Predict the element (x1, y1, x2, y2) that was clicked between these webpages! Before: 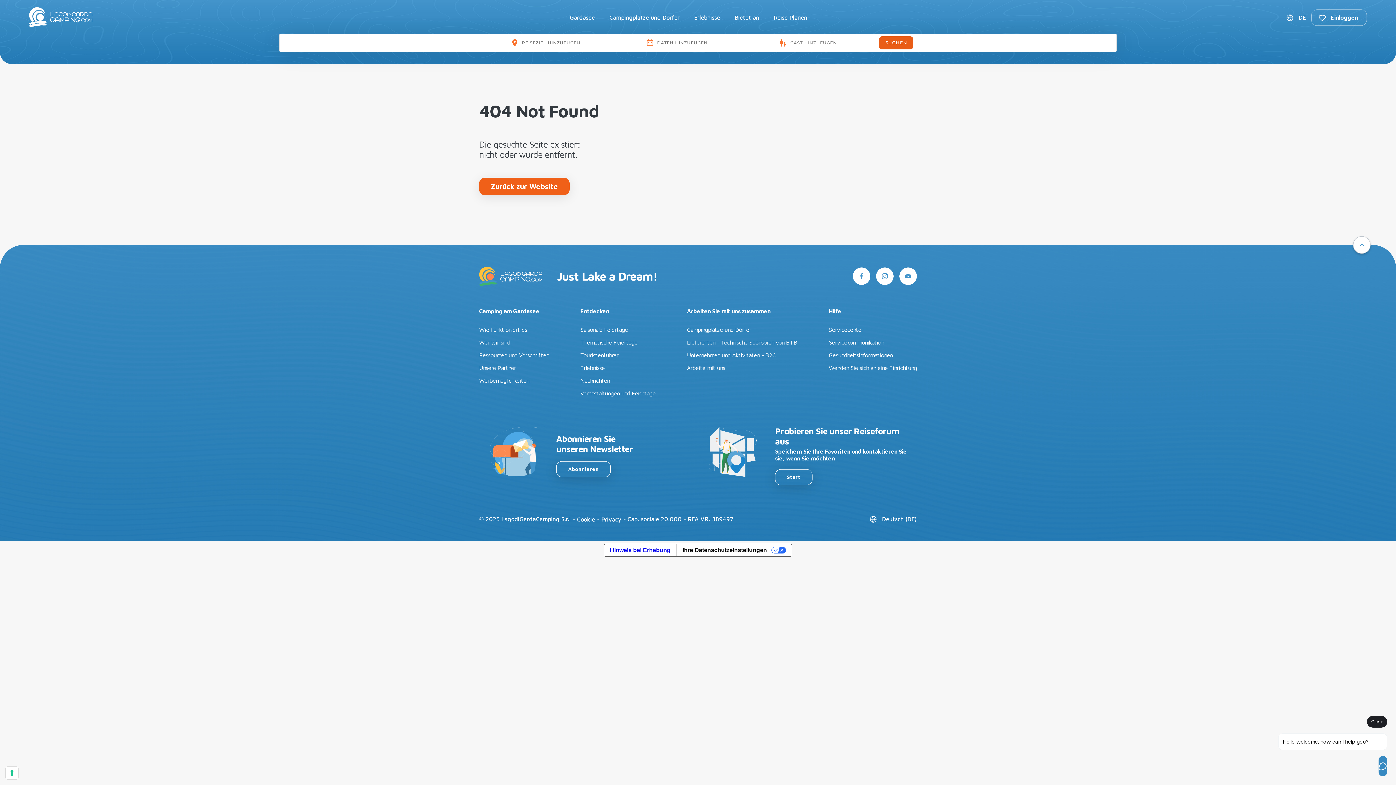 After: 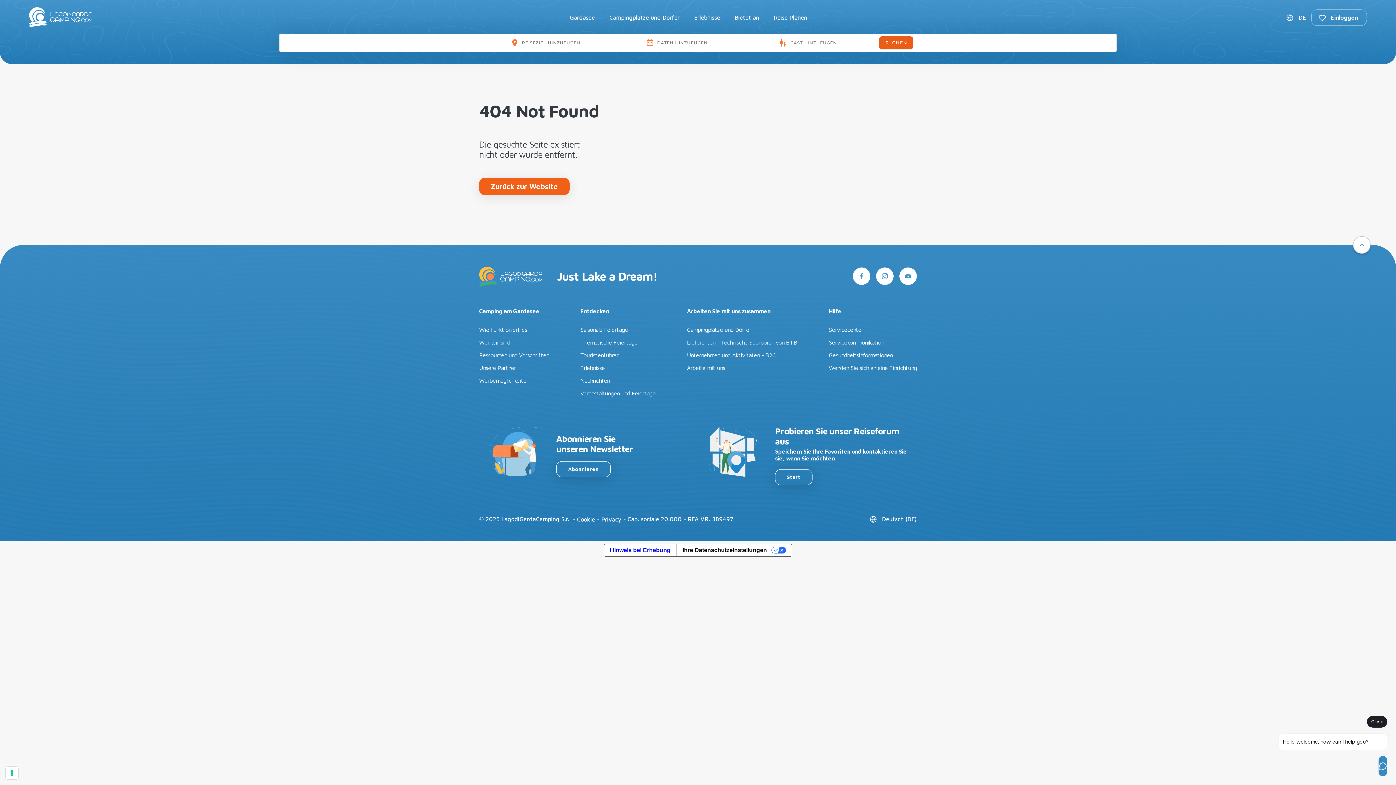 Action: bbox: (876, 267, 893, 285)